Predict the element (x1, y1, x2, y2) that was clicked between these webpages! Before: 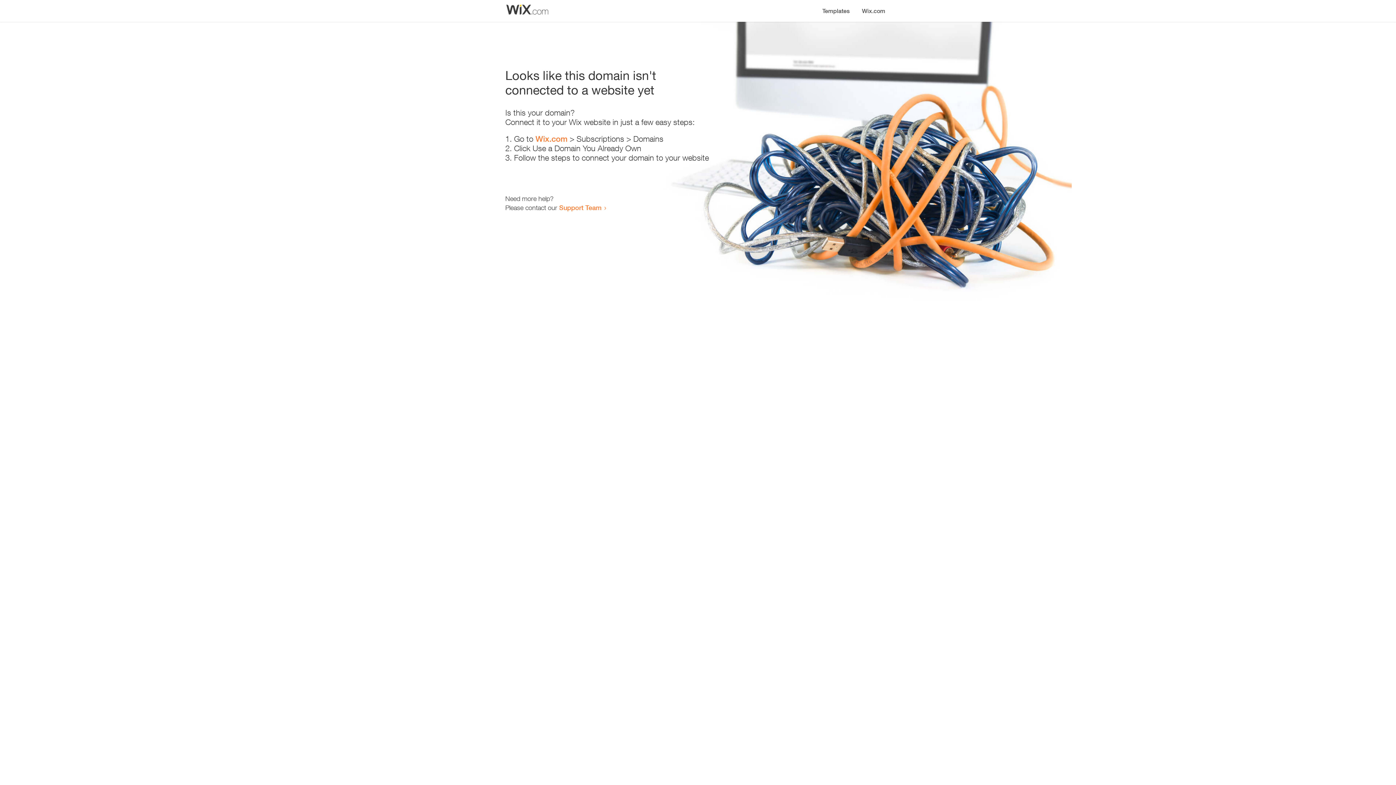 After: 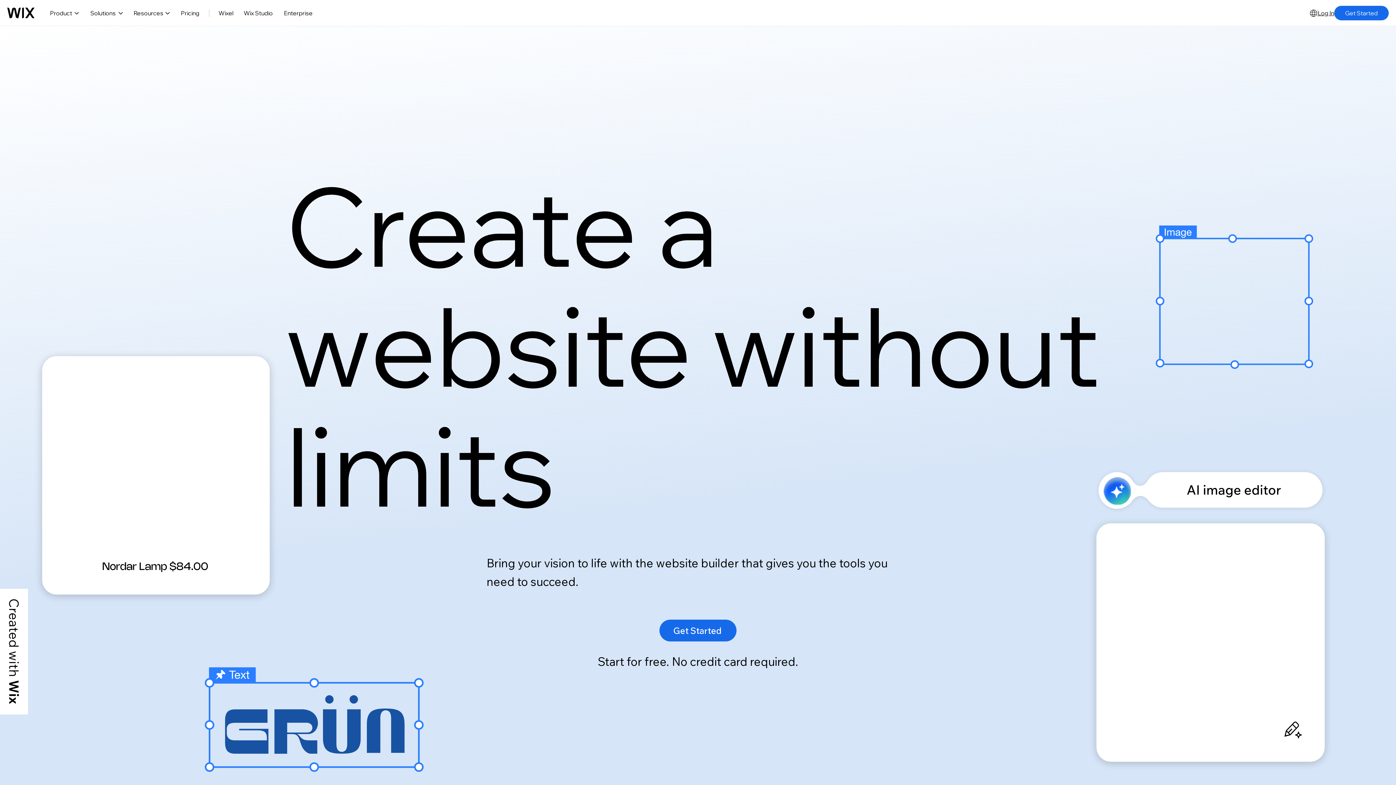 Action: label: Wix.com bbox: (856, 0, 890, 14)